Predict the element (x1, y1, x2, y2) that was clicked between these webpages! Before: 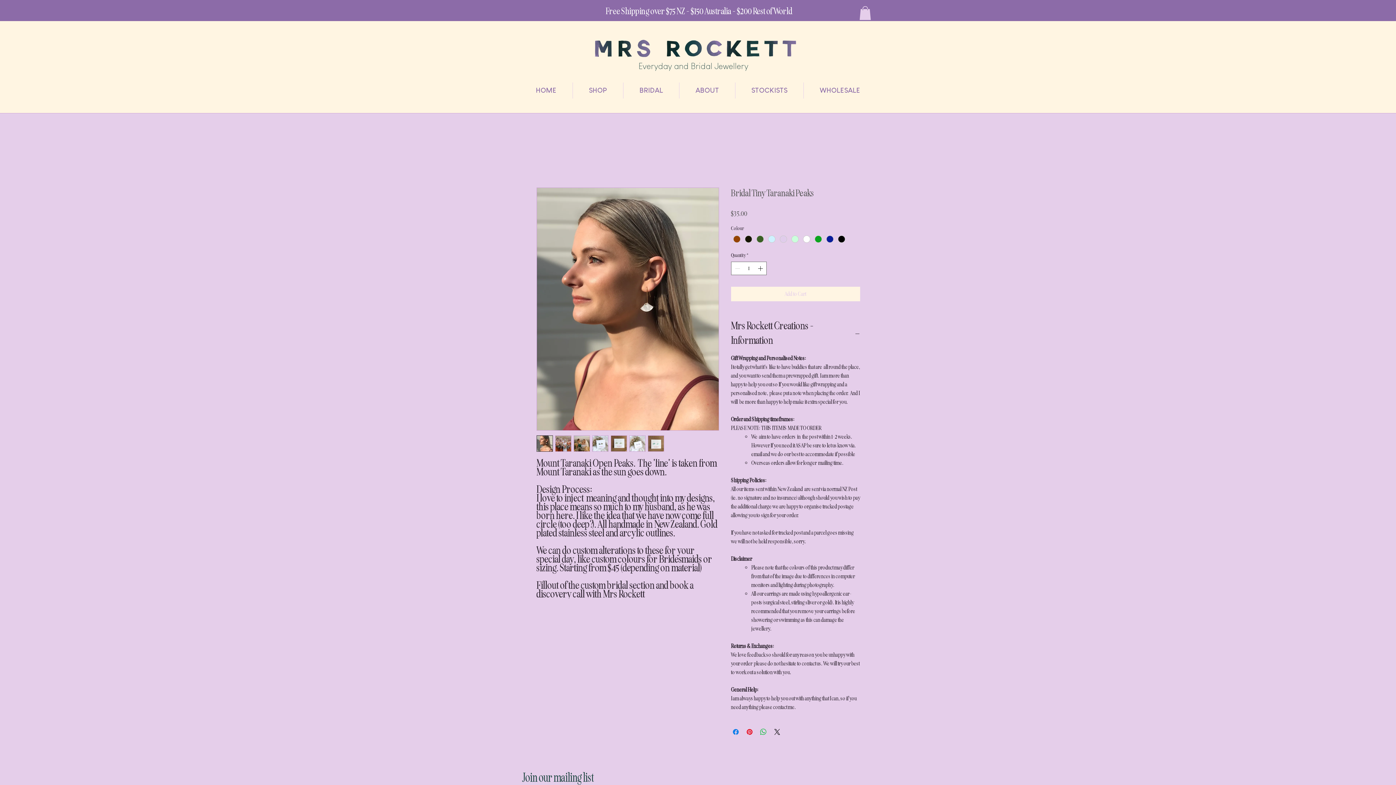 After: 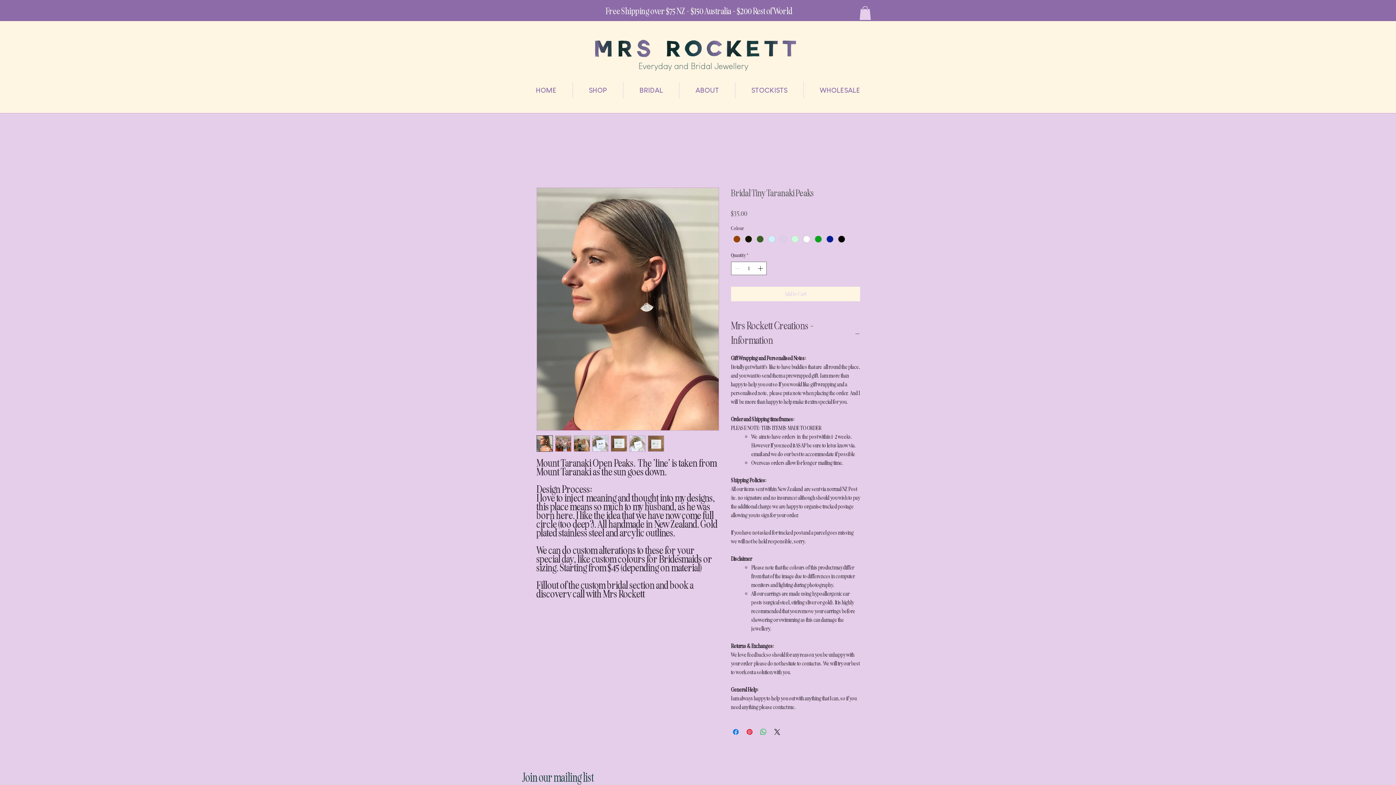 Action: label: Mrs Rockett Creations - Information bbox: (731, 319, 860, 348)